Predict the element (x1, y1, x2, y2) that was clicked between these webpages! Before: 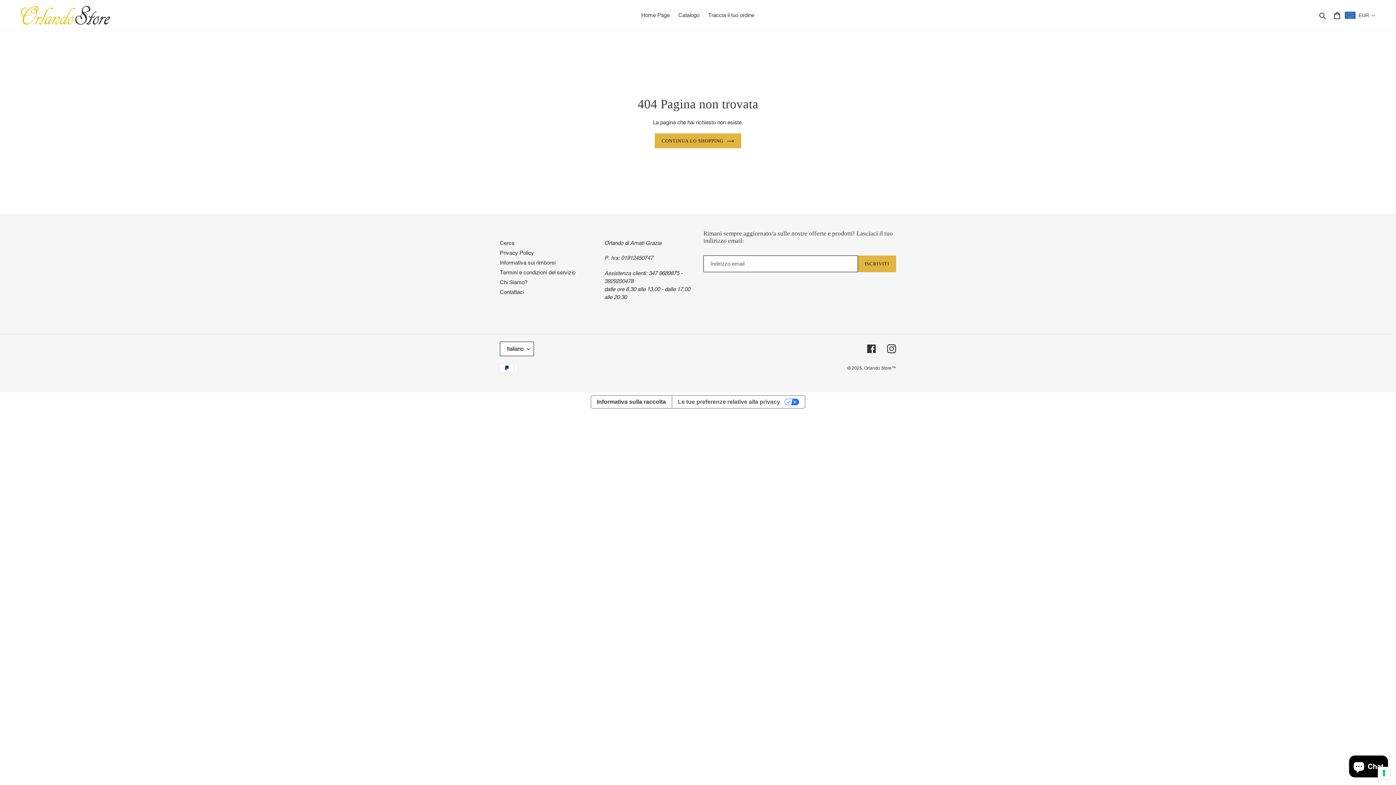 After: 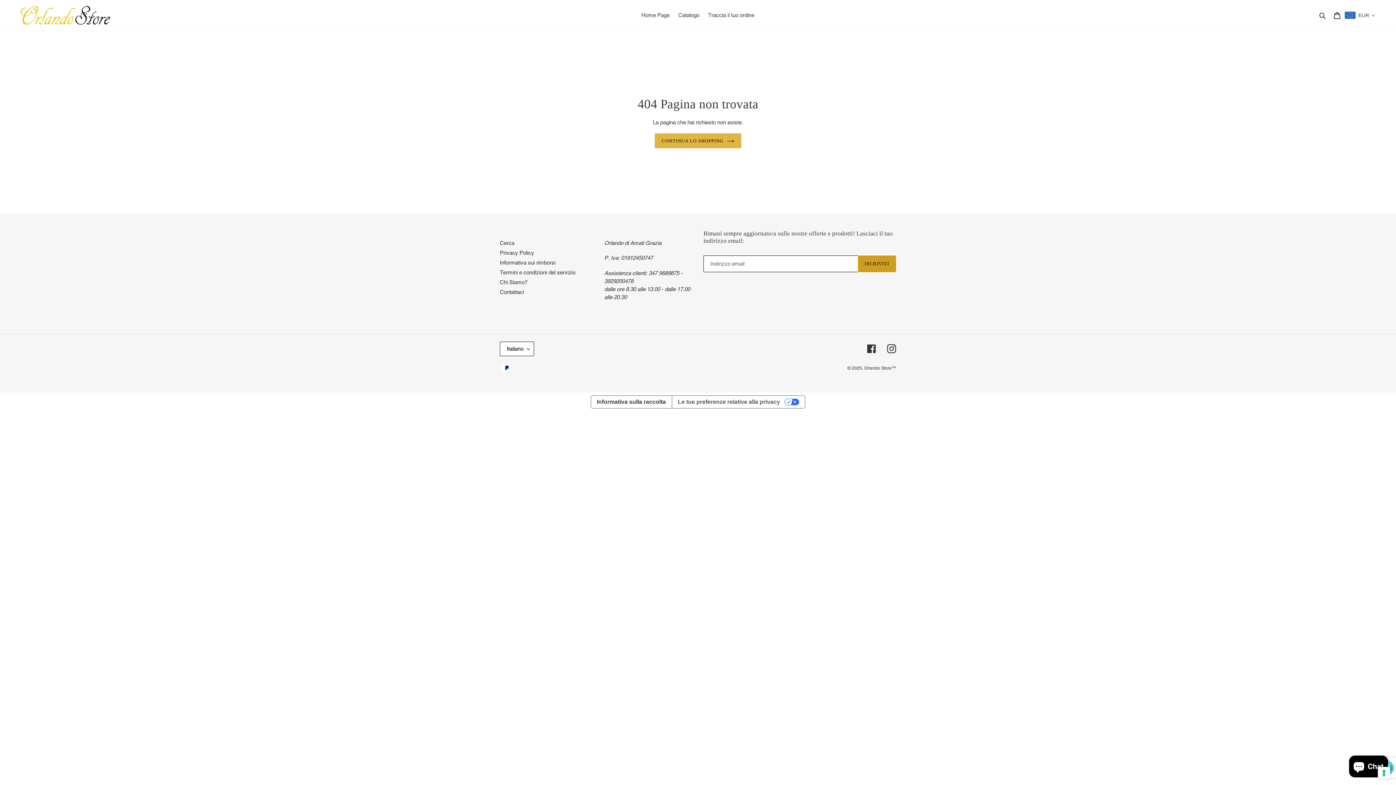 Action: label: ISCRIVITI bbox: (858, 255, 896, 272)